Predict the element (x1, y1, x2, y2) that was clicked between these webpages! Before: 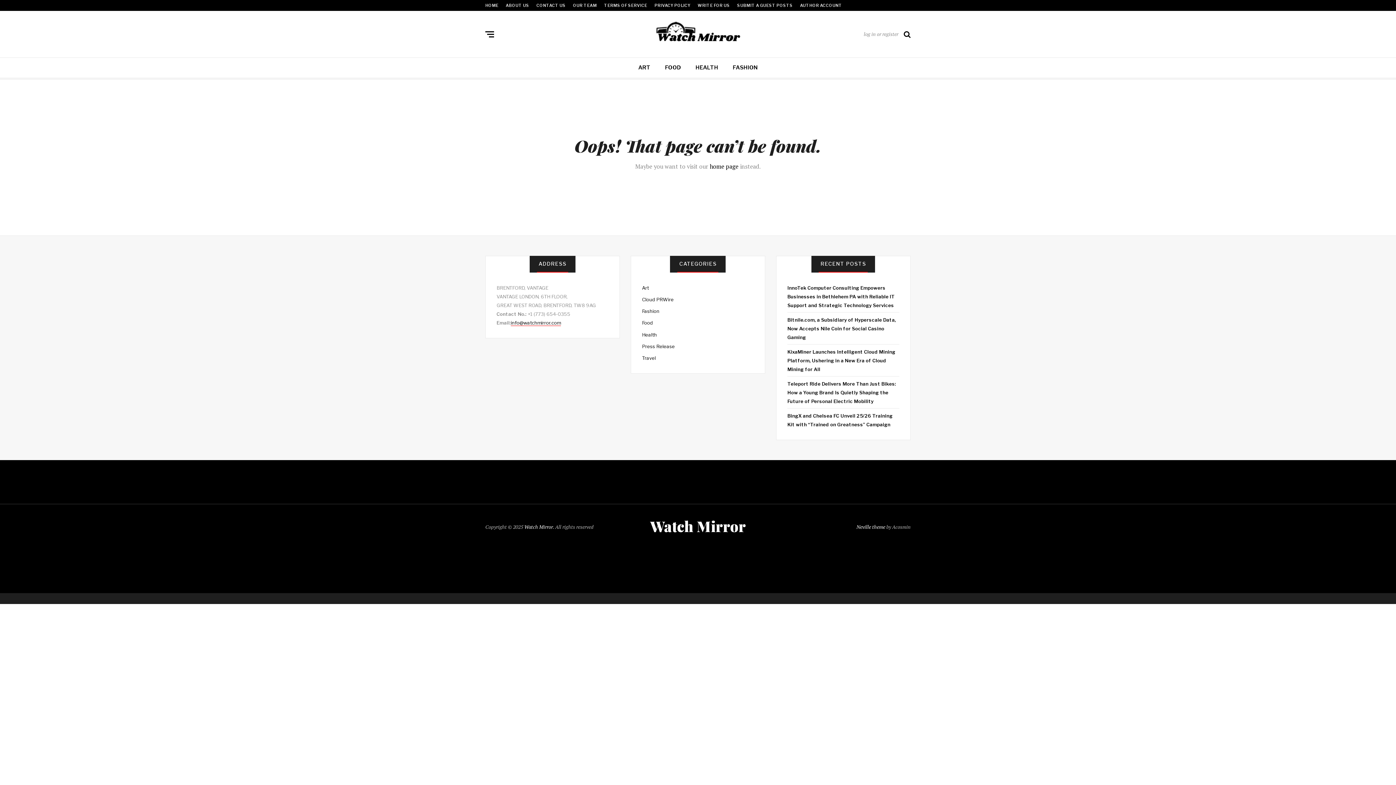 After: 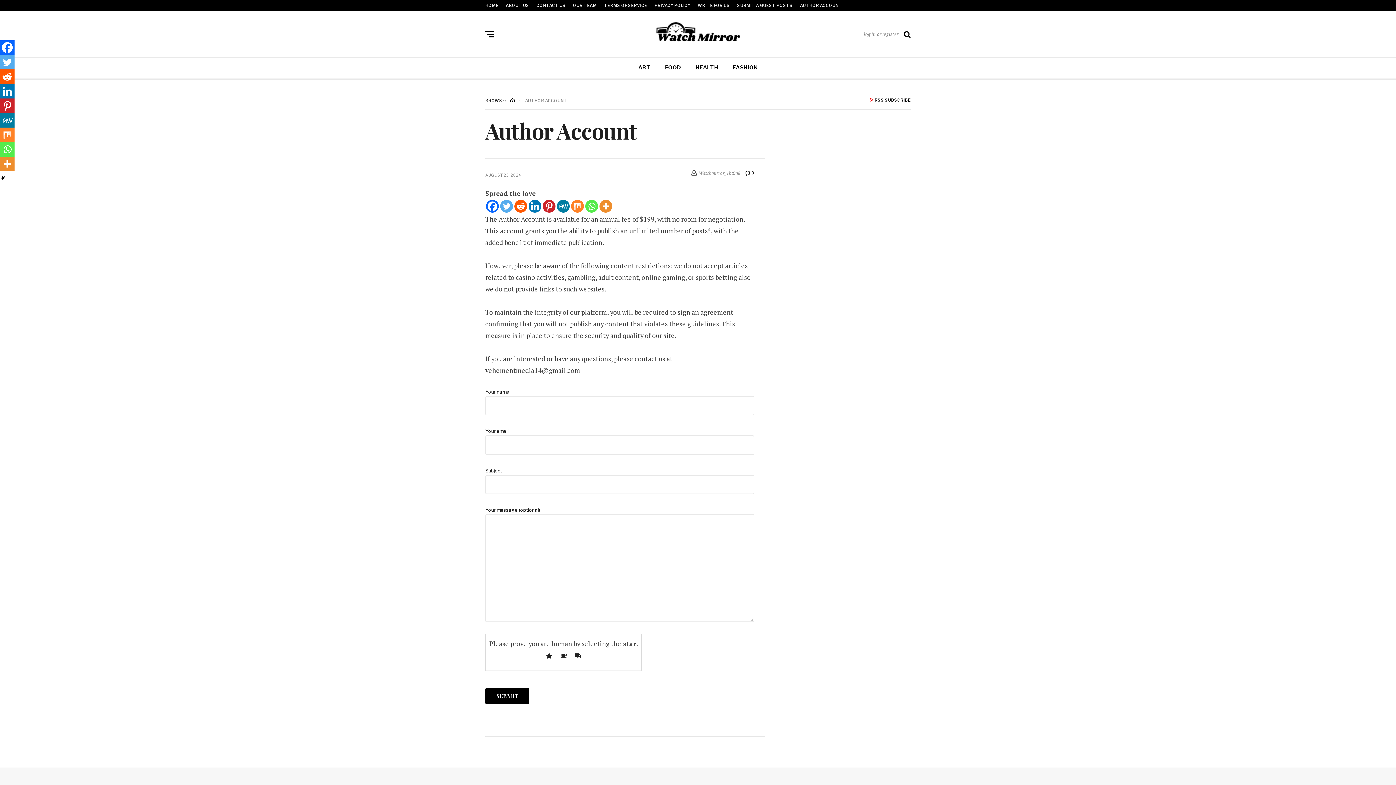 Action: bbox: (800, 2, 842, 8) label: AUTHOR ACCOUNT